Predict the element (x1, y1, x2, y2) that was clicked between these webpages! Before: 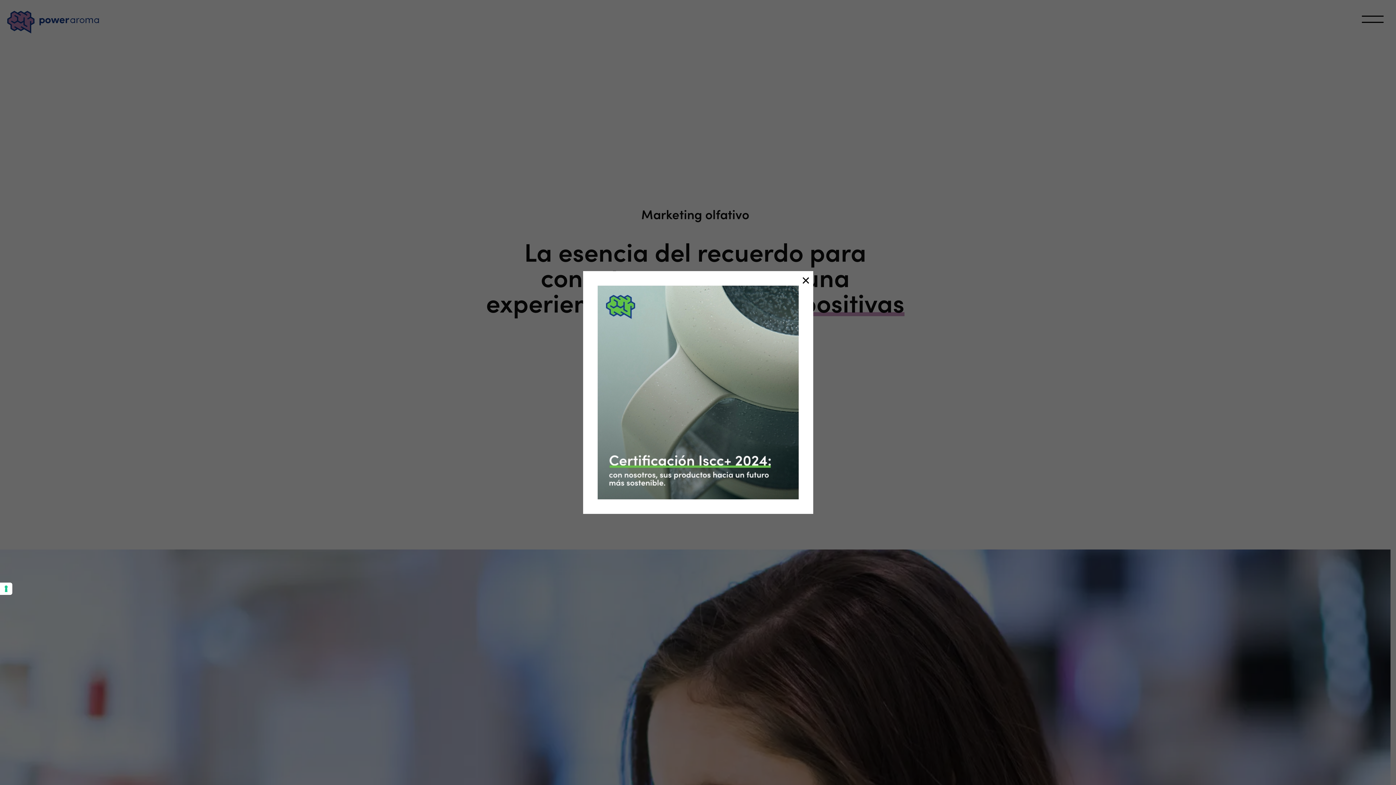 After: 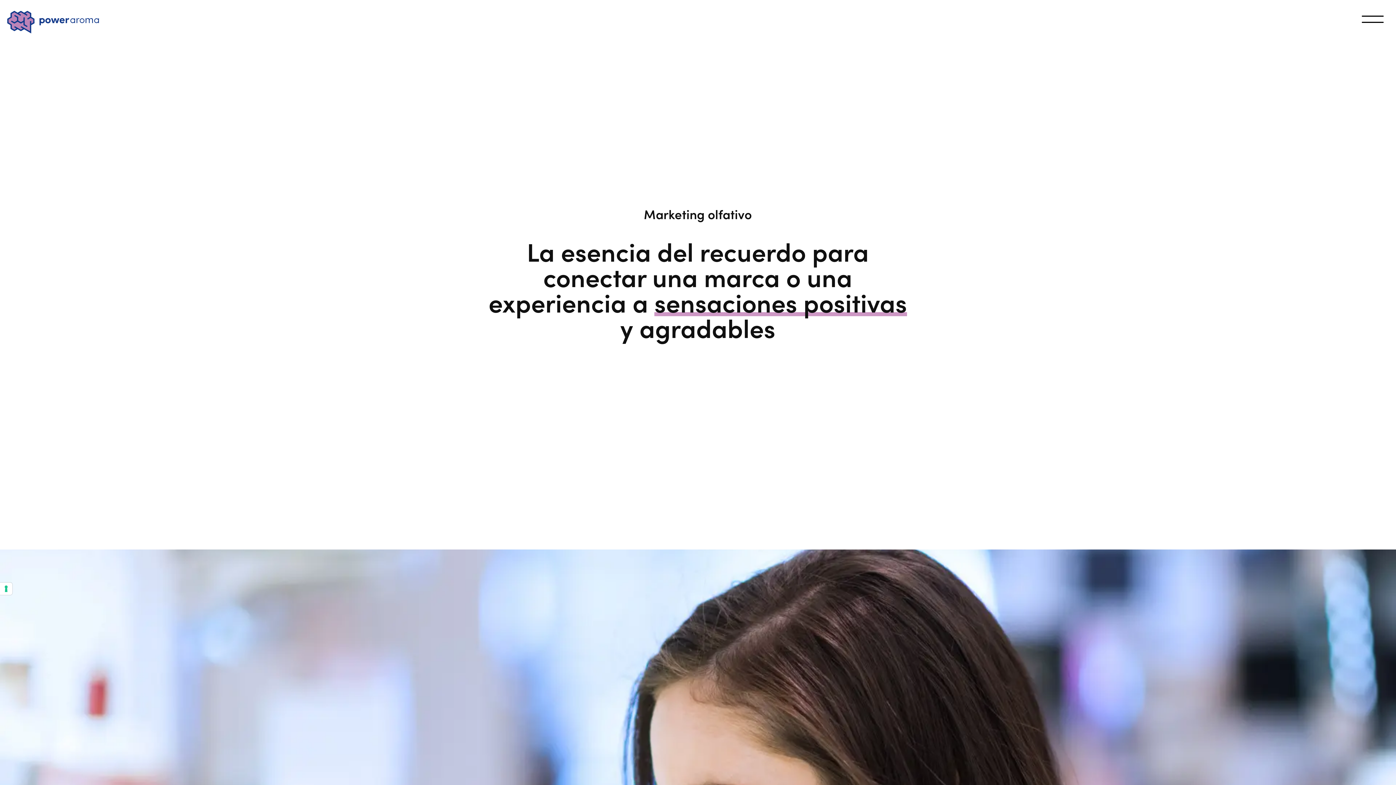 Action: label: Close bbox: (798, 274, 813, 286)